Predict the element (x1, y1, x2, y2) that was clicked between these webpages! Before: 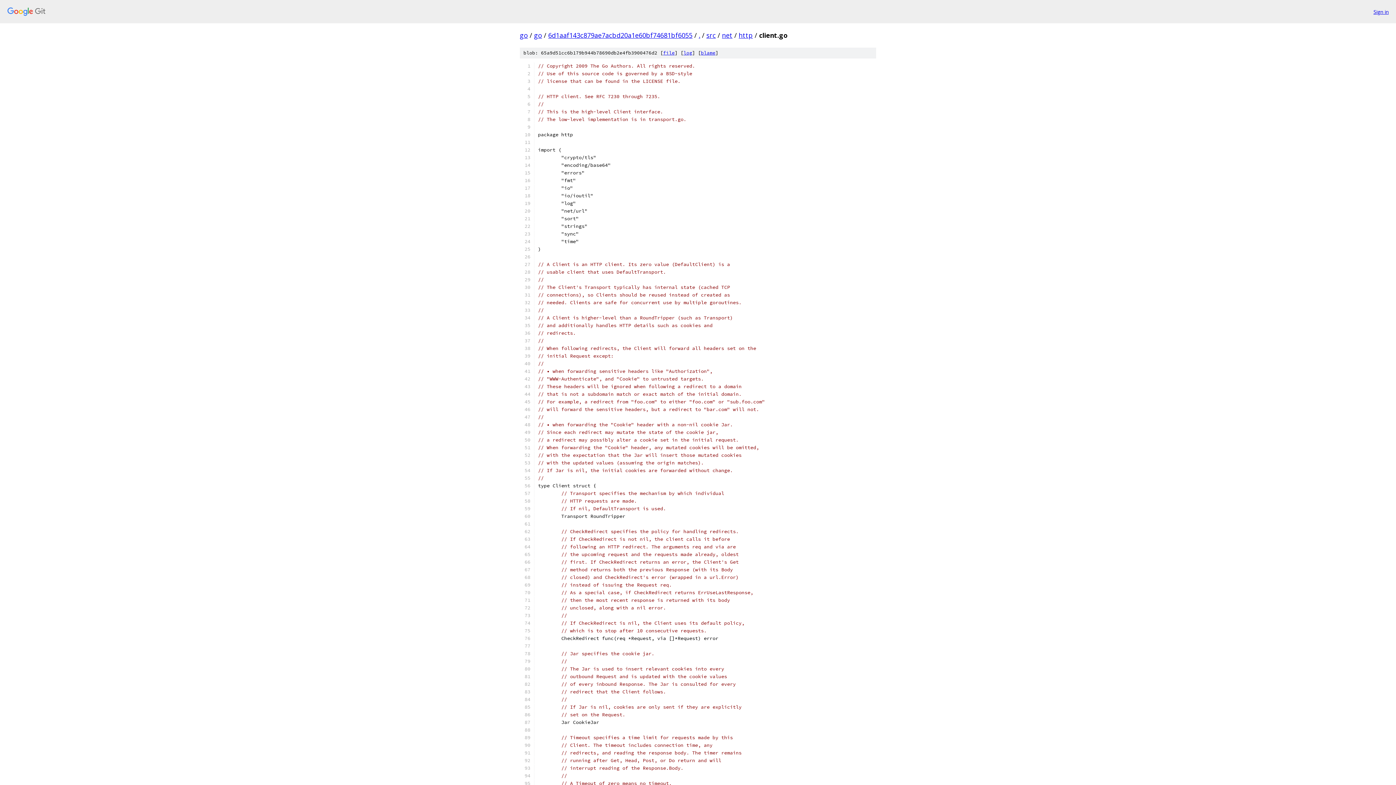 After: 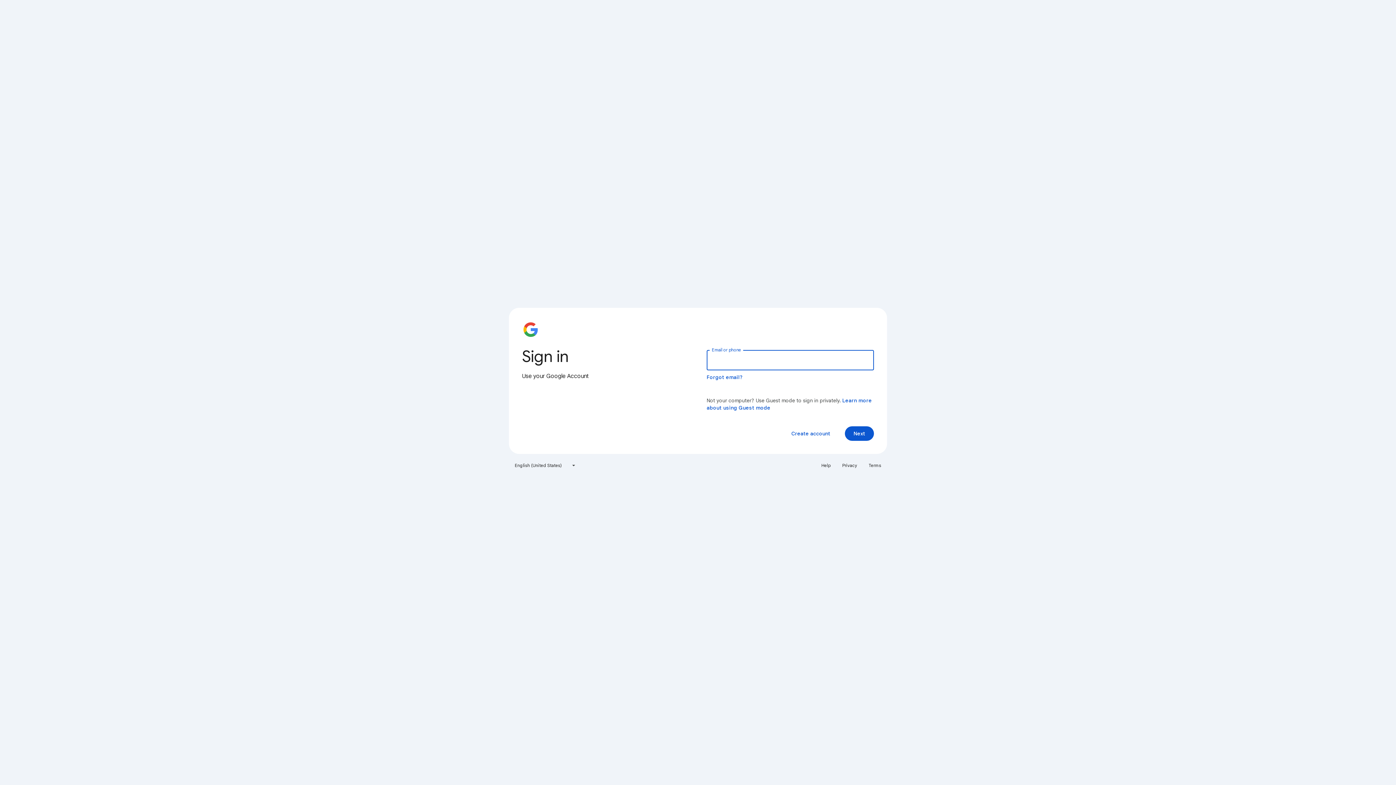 Action: label: Sign in bbox: (1373, 7, 1389, 15)